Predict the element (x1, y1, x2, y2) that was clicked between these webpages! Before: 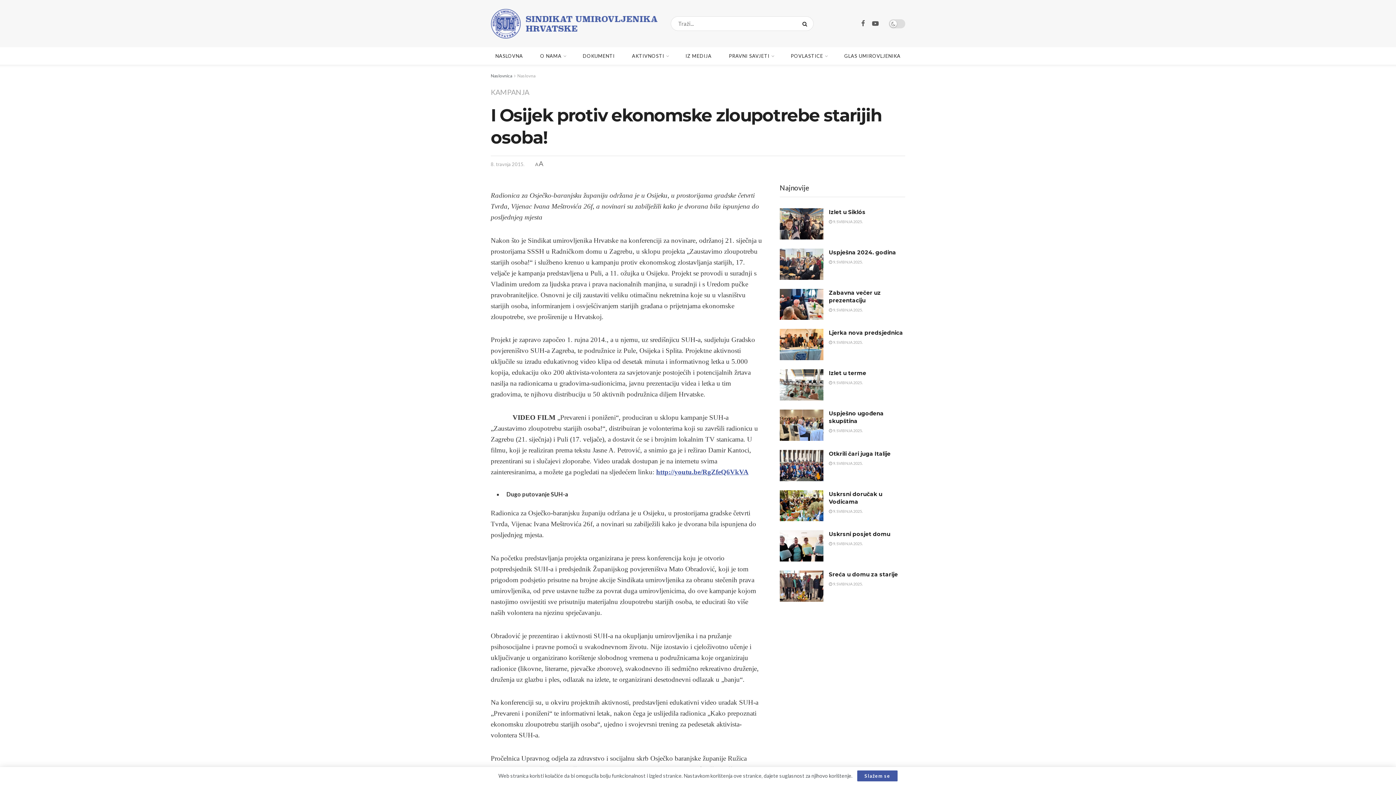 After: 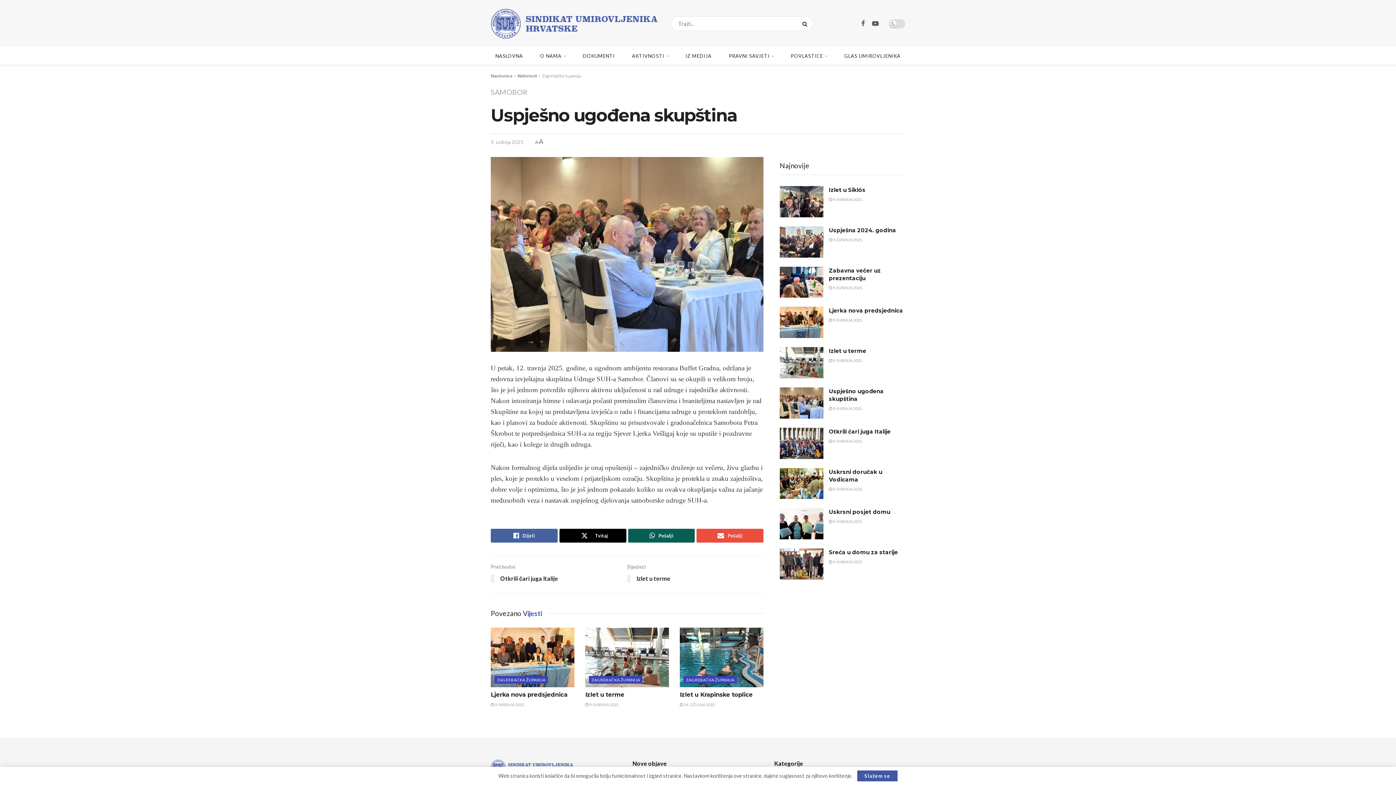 Action: label: Read article: Uspješno ugođena skupština bbox: (780, 409, 823, 441)